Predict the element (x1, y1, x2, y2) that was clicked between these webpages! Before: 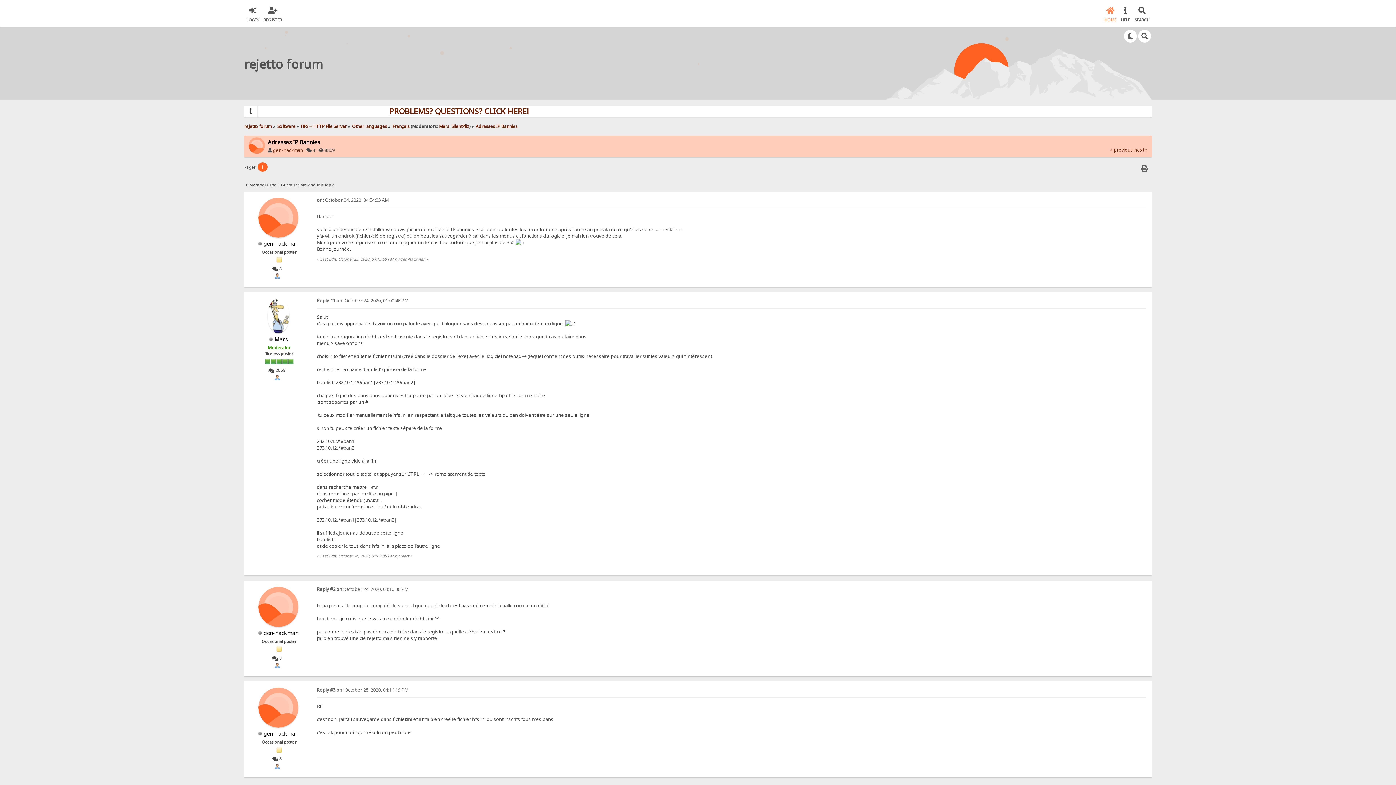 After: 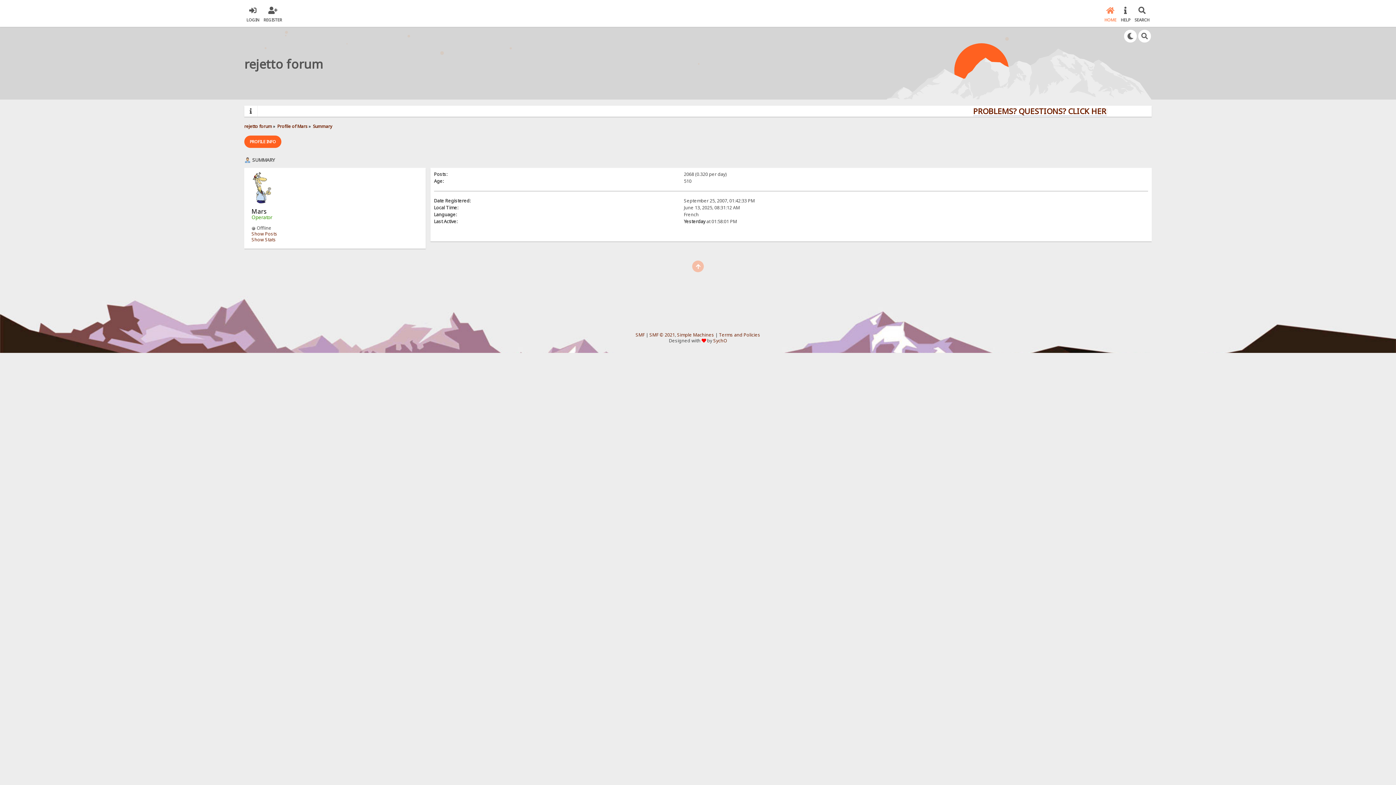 Action: bbox: (267, 298, 289, 333)